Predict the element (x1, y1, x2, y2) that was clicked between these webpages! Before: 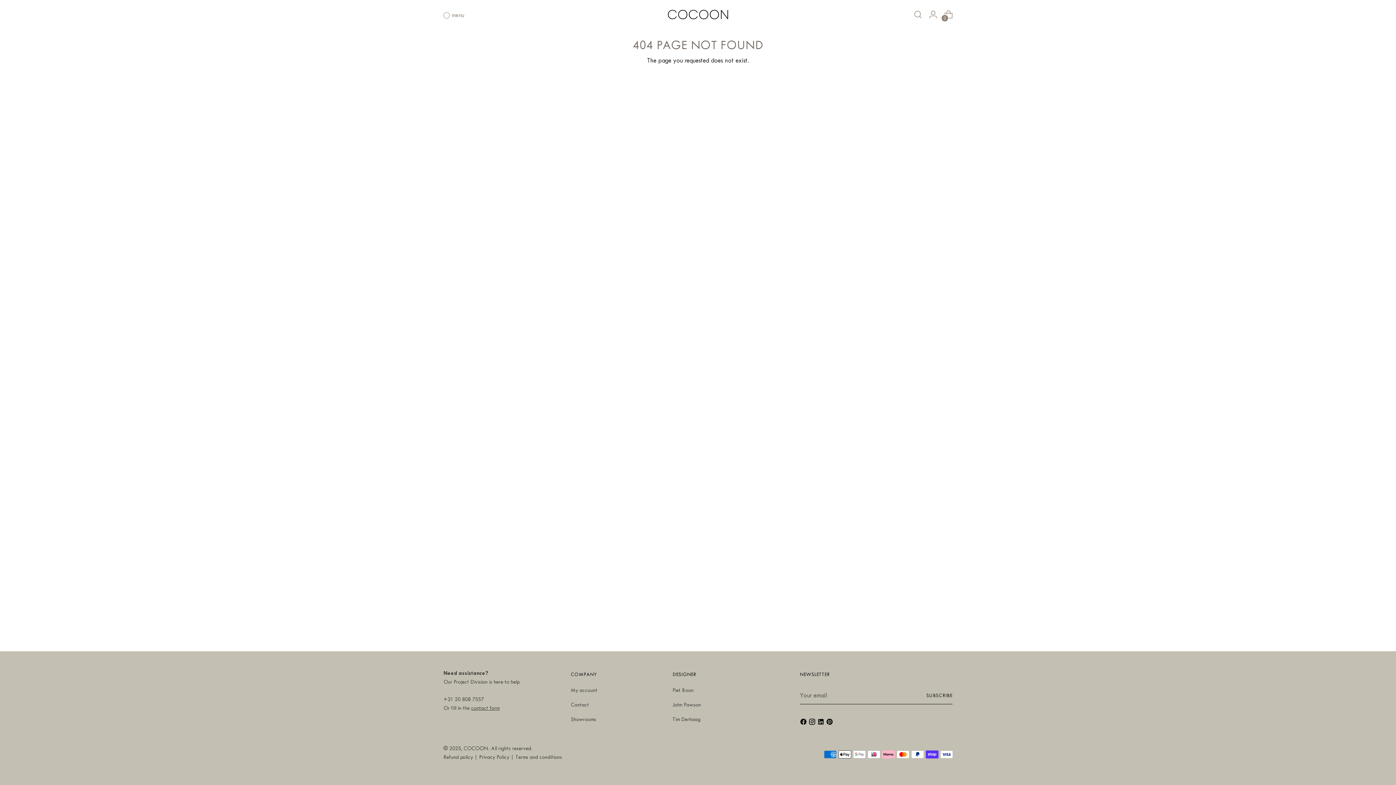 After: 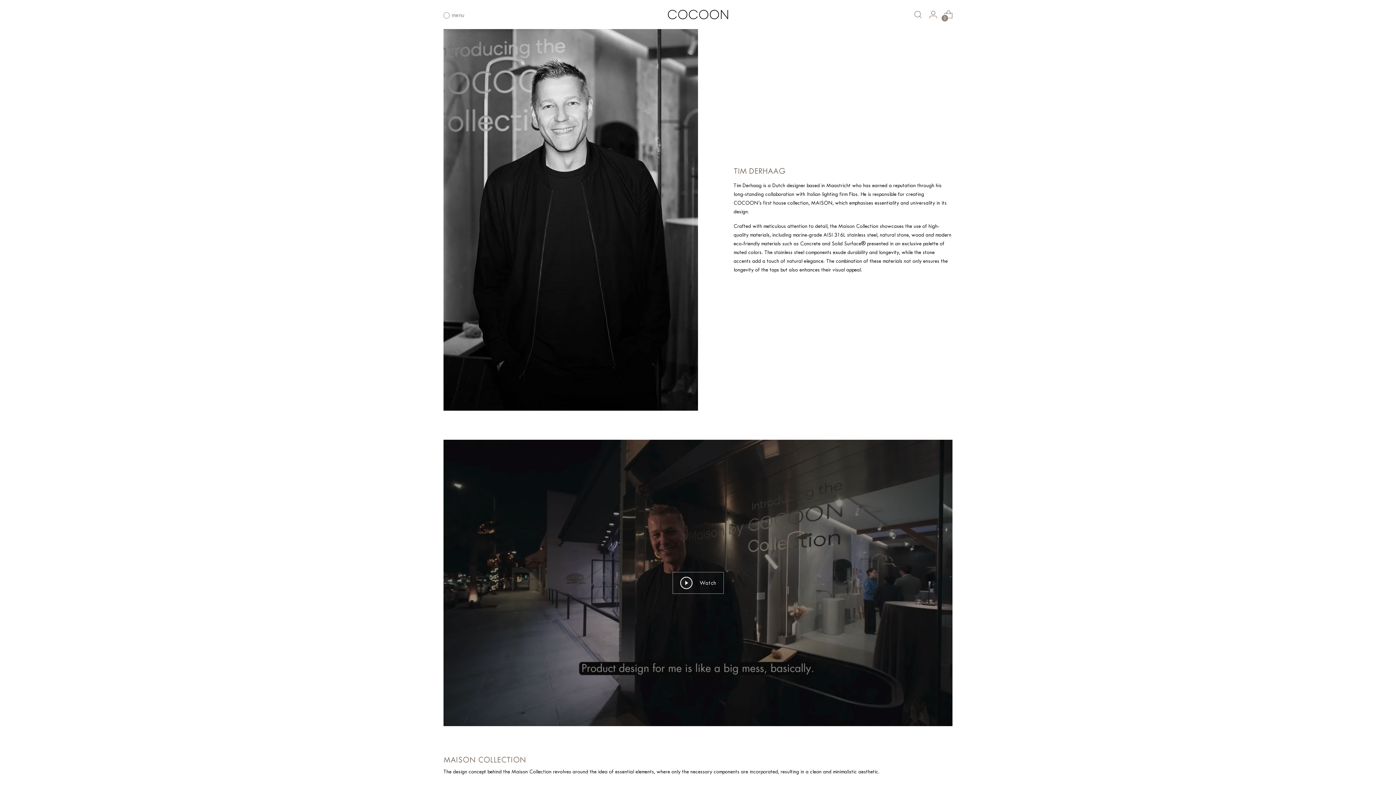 Action: label: Tim Derhaag bbox: (672, 716, 700, 722)